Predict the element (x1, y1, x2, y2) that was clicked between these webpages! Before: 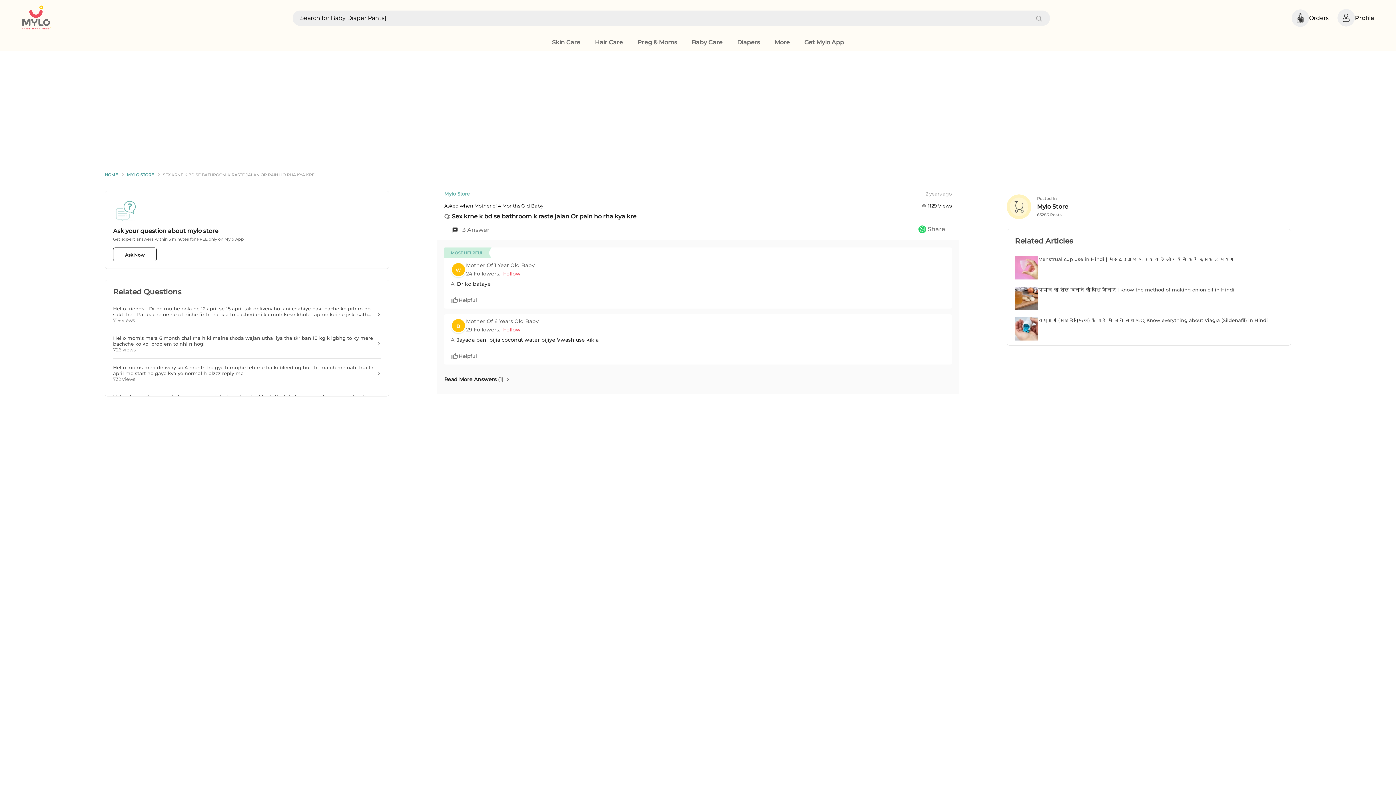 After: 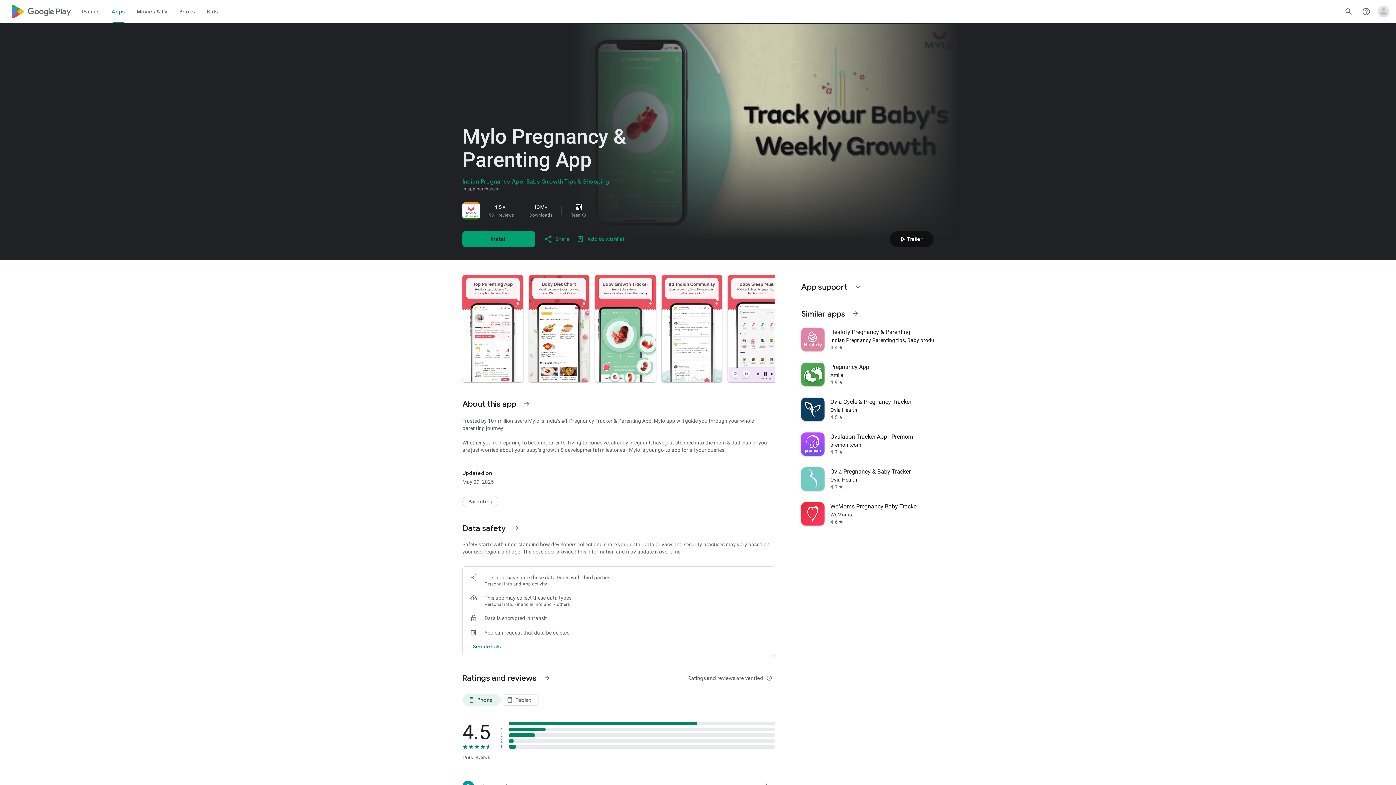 Action: label: Helpful bbox: (458, 295, 477, 305)